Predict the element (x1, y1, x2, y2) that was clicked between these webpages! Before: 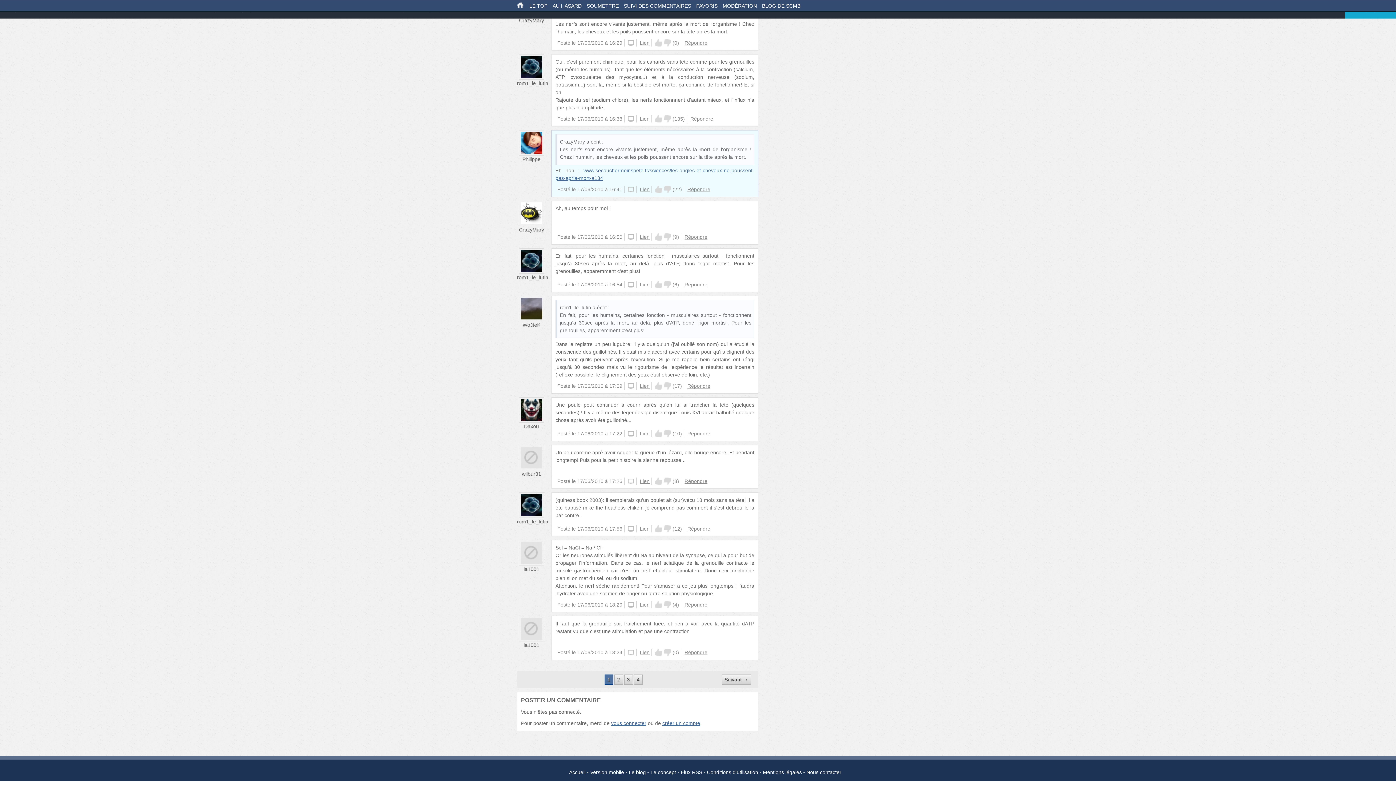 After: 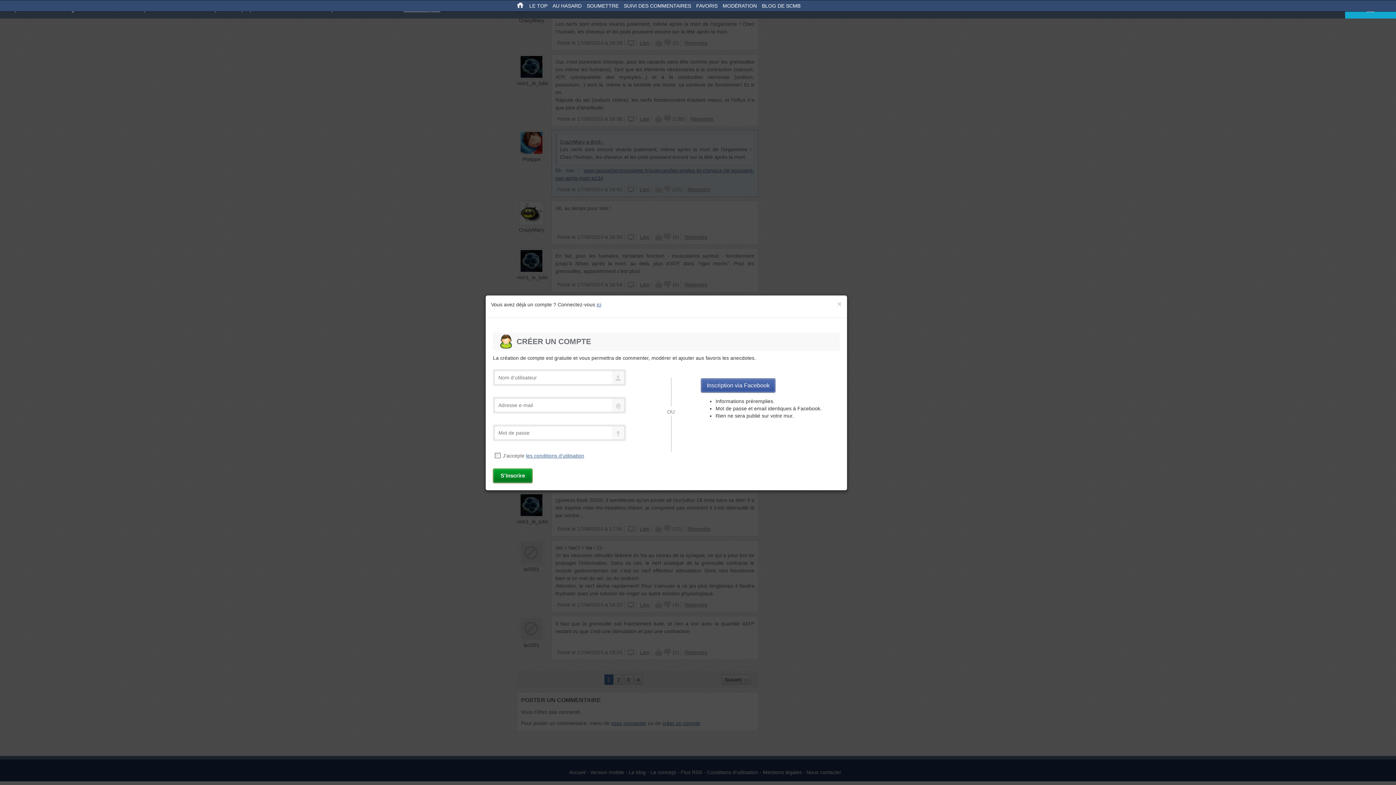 Action: bbox: (655, 648, 662, 656) label: Up